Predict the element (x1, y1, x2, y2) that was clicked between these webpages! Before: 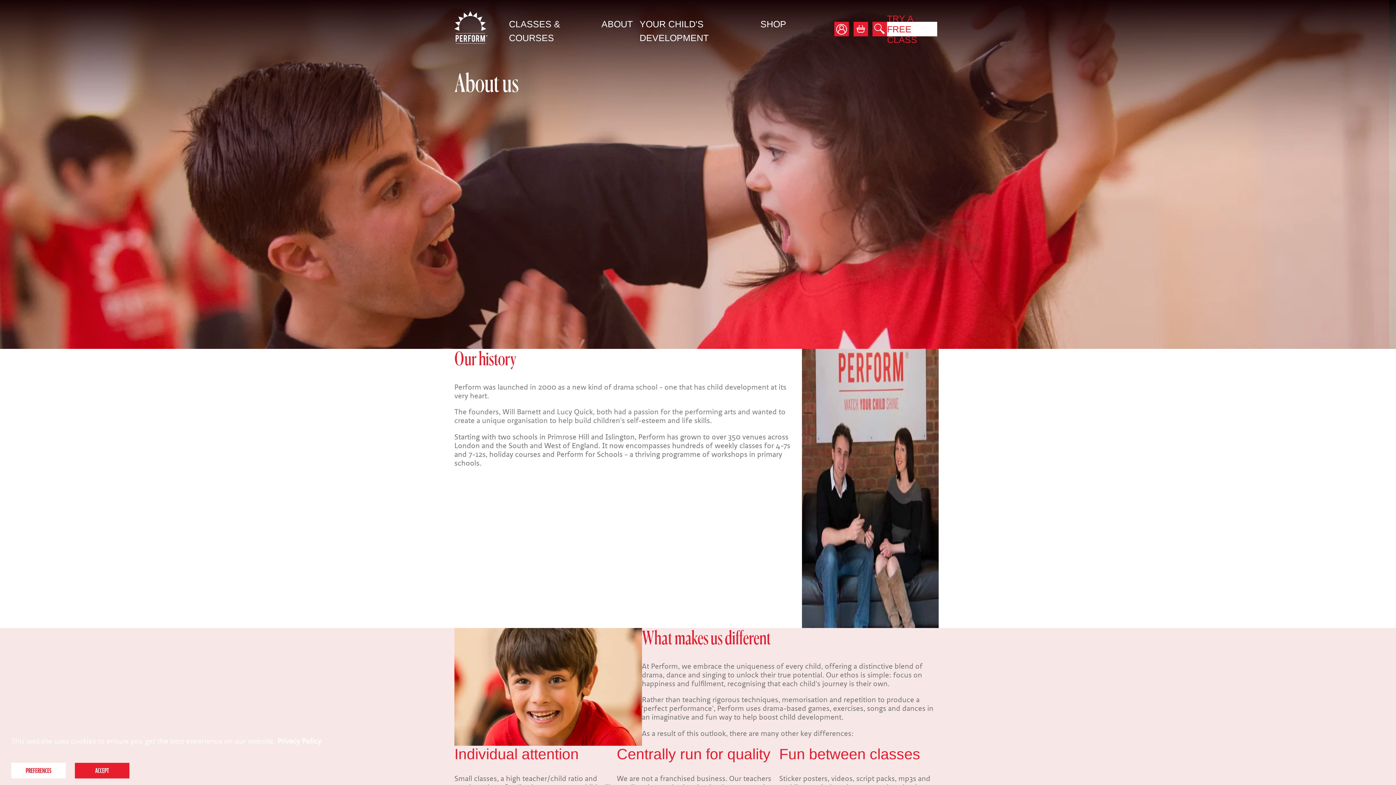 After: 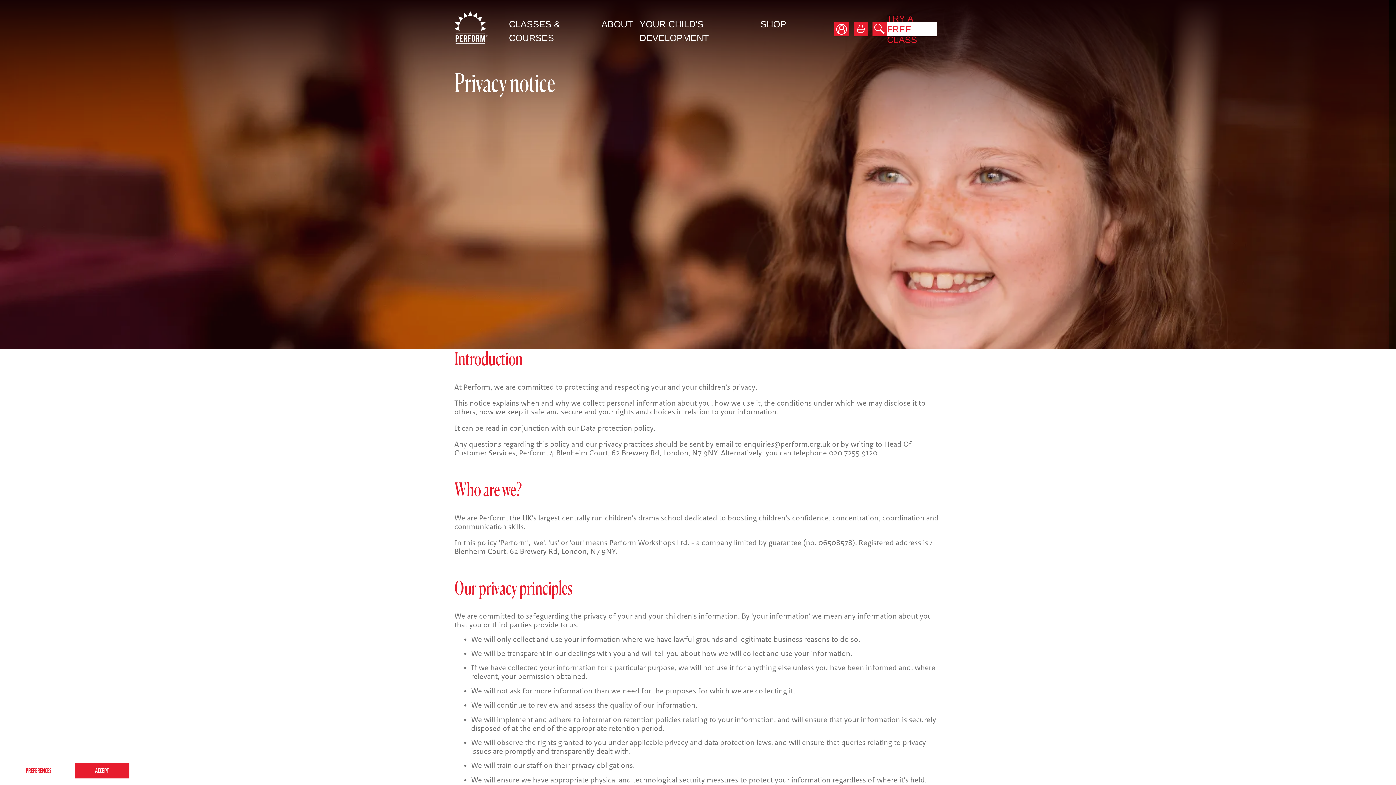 Action: label: Privacy Policy bbox: (277, 737, 321, 745)